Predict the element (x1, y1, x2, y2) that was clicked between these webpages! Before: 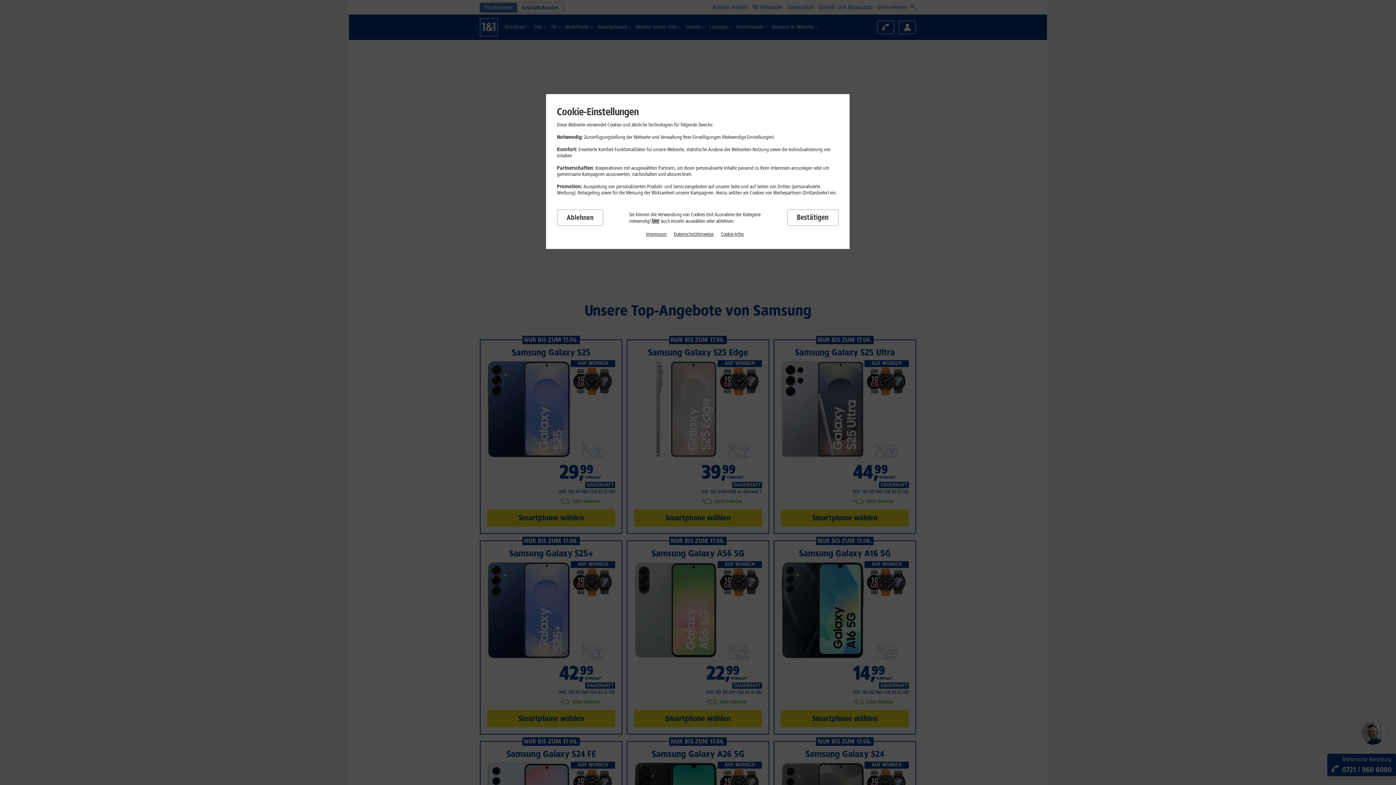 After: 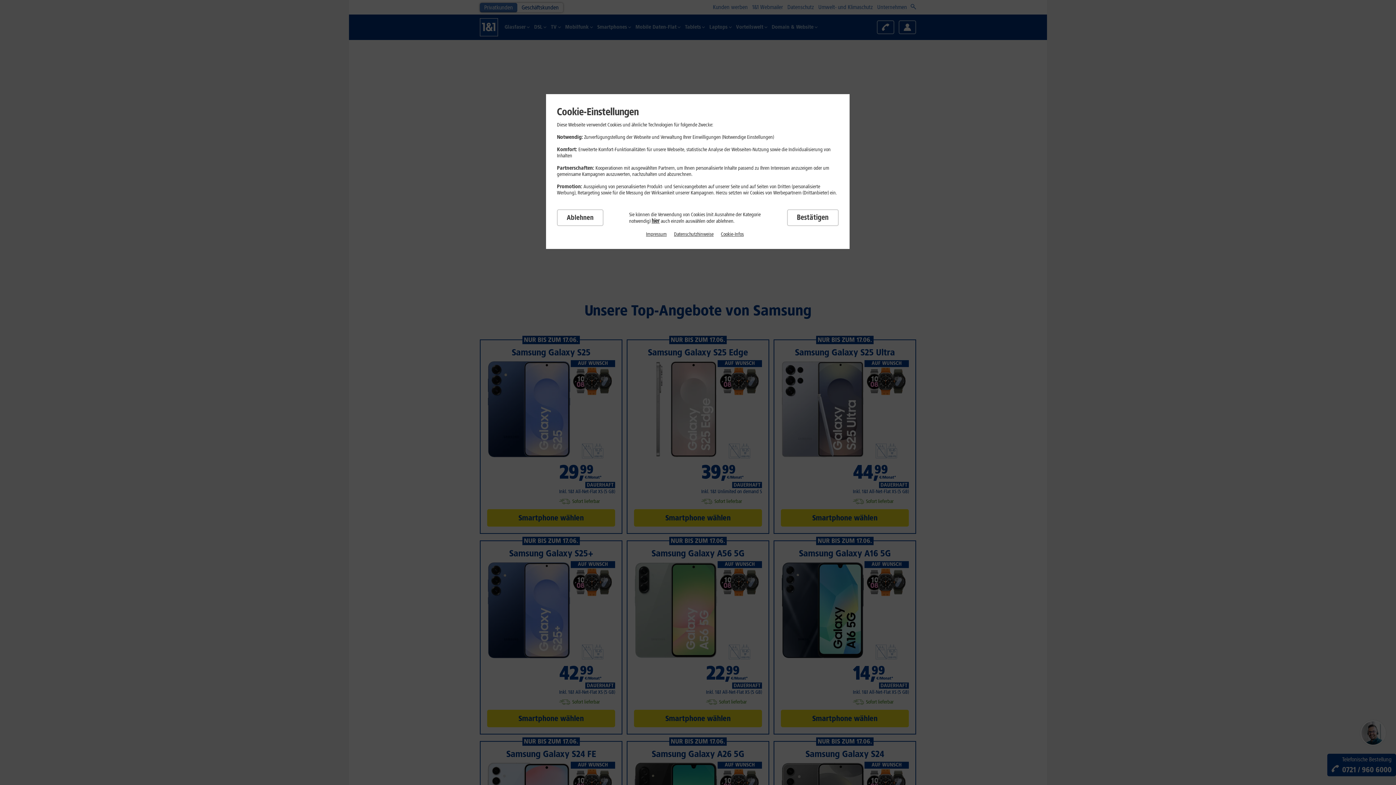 Action: bbox: (646, 231, 666, 237) label: Impressum